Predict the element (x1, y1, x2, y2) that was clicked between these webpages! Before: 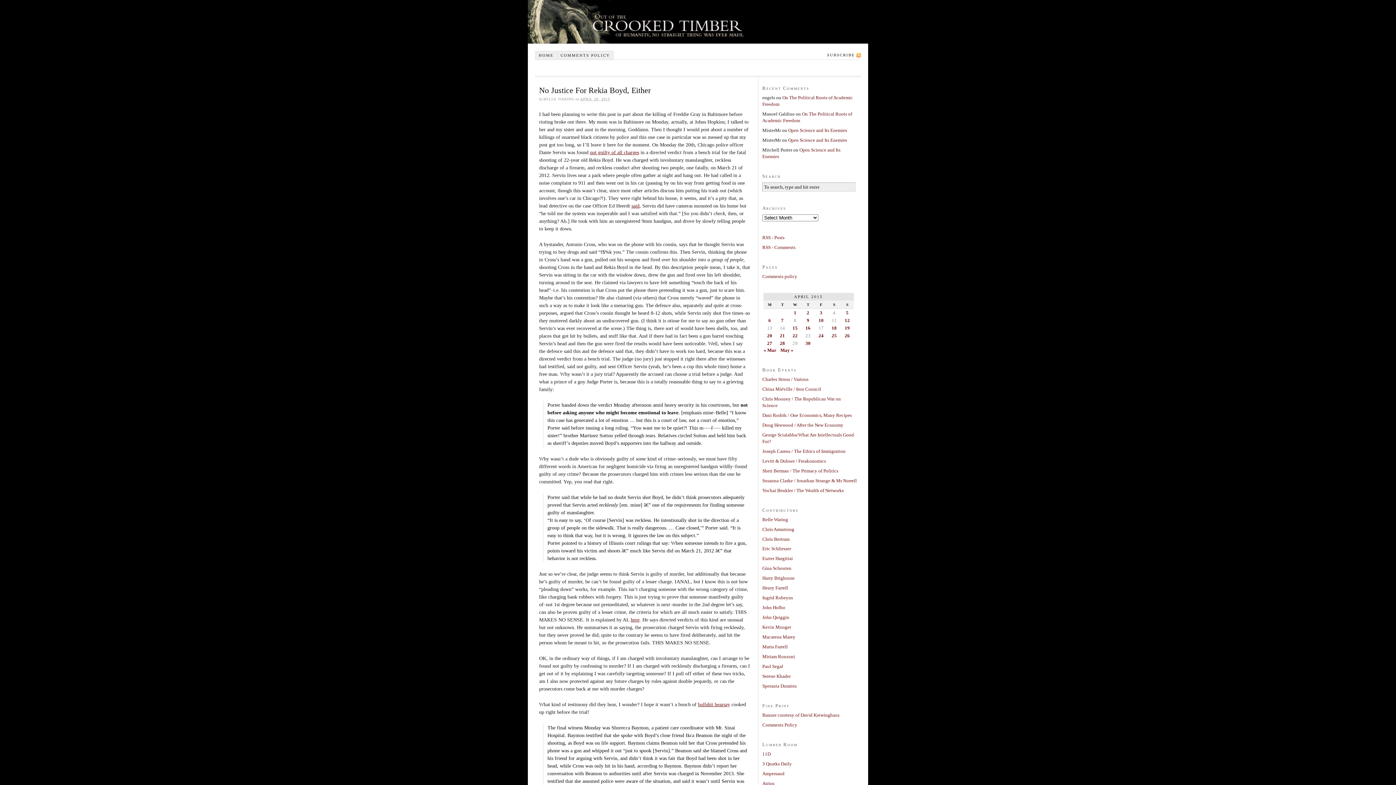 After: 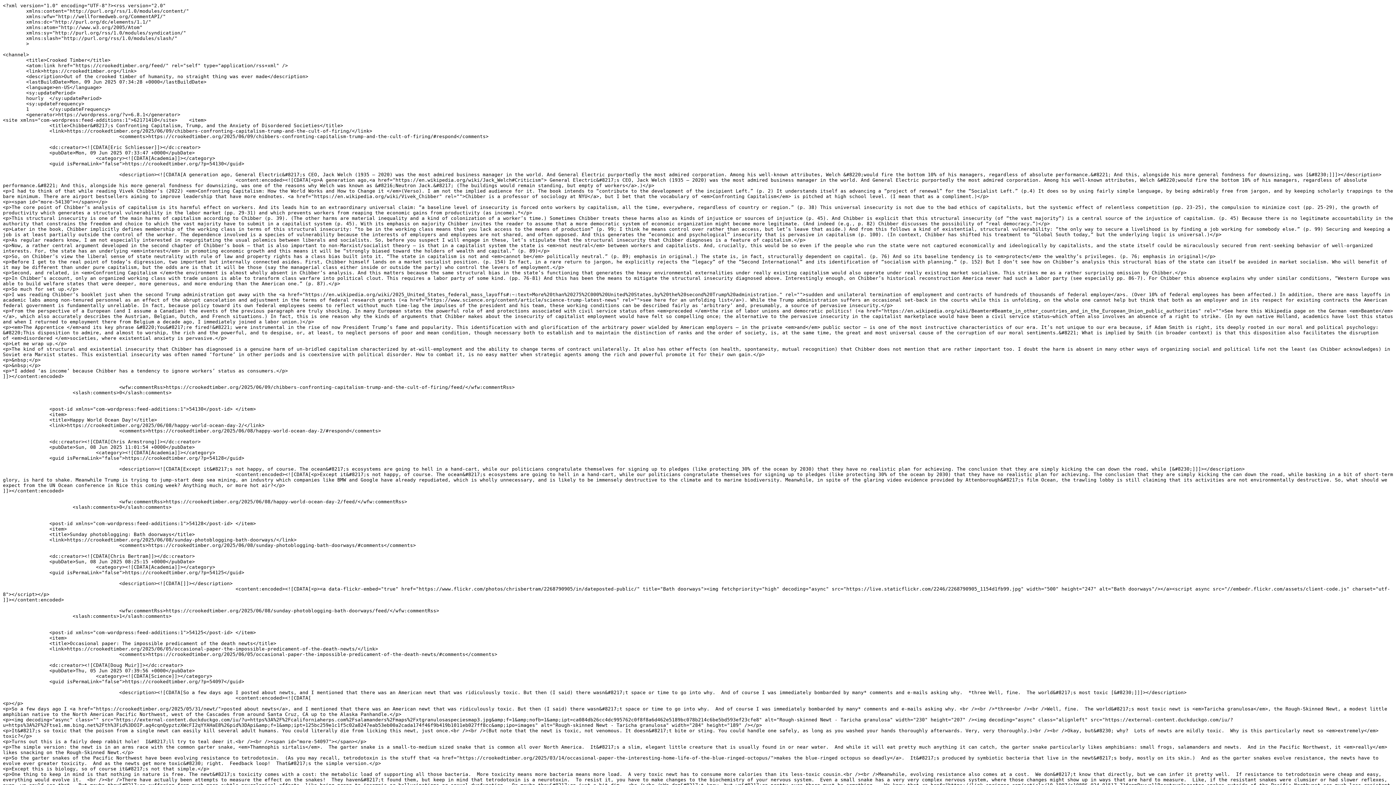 Action: bbox: (762, 234, 784, 240) label: RSS - Posts